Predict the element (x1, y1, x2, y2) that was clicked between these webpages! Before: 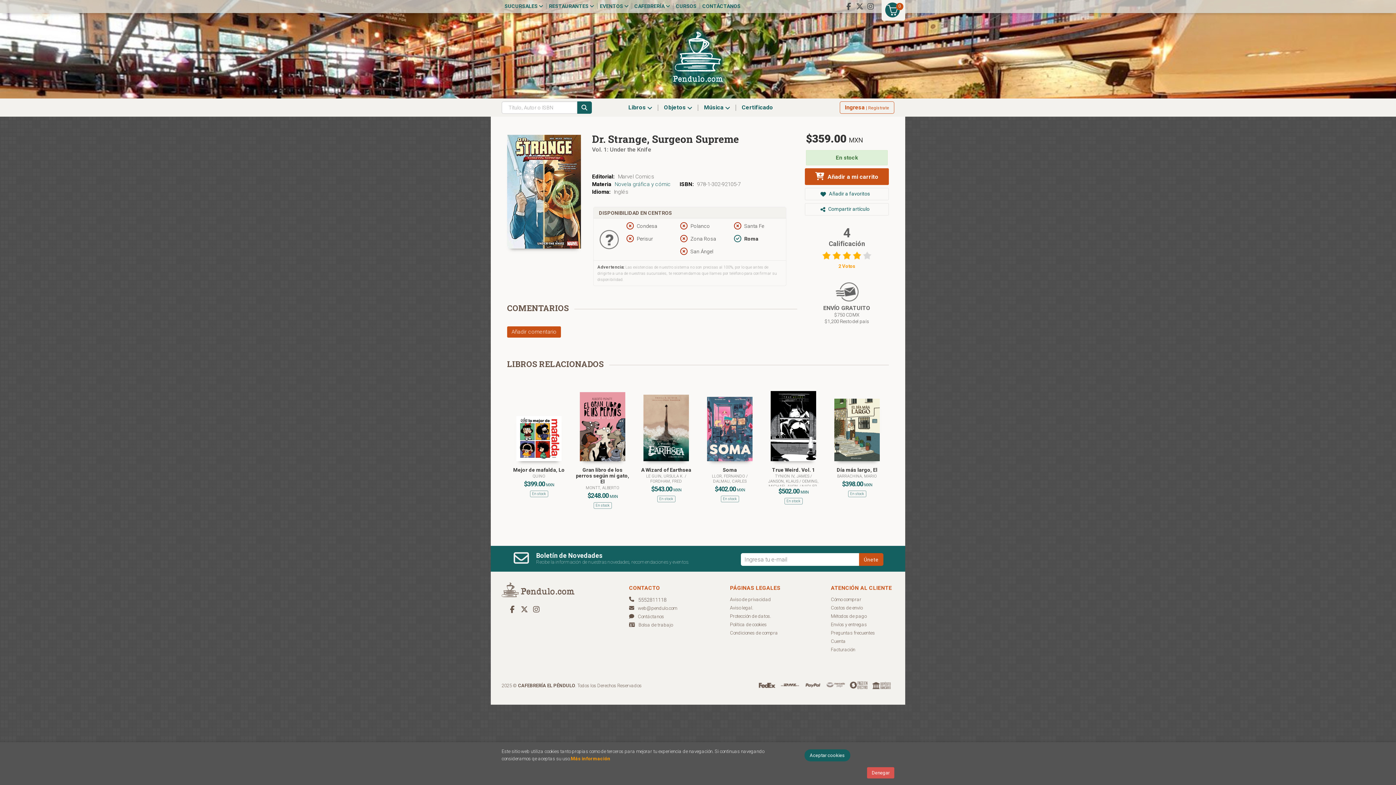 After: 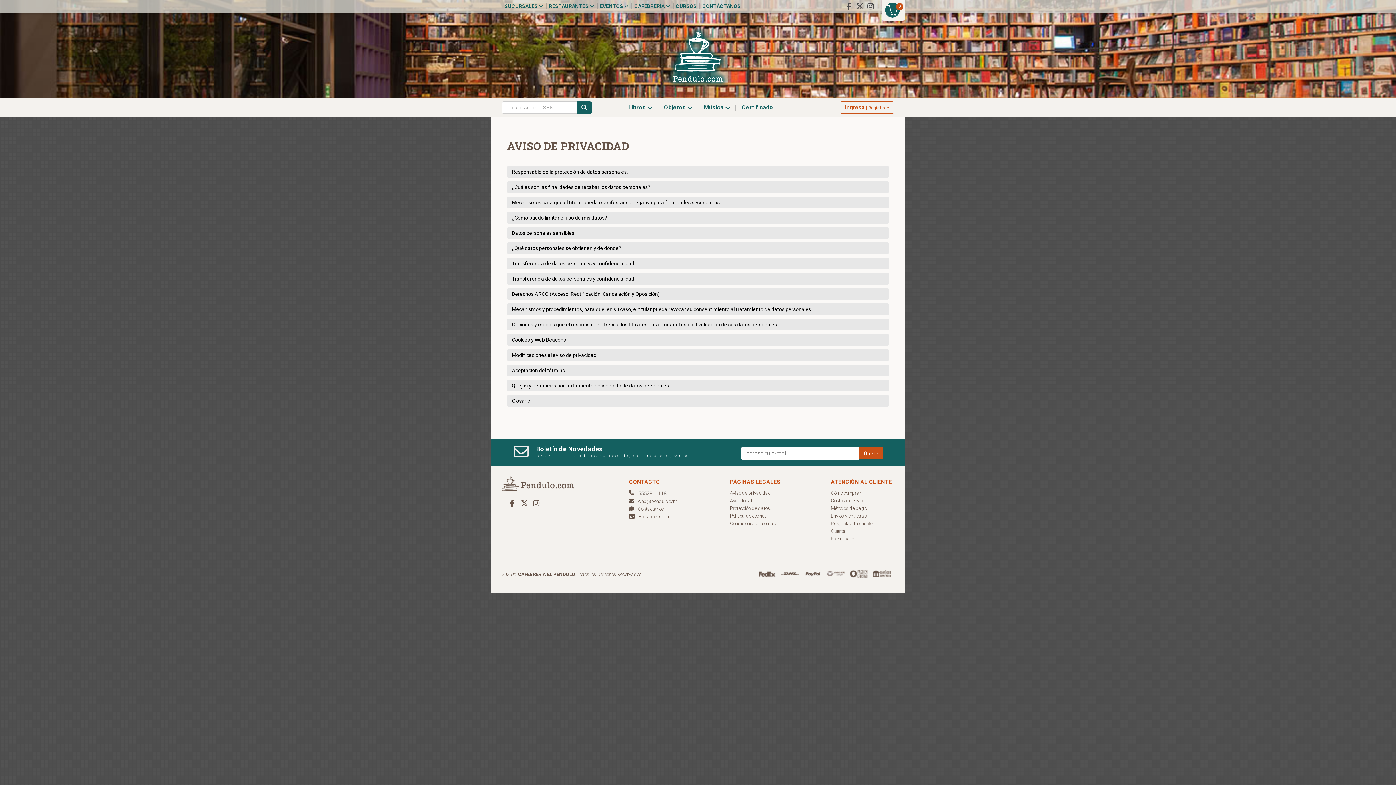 Action: bbox: (730, 596, 771, 604) label: Aviso de privacidad